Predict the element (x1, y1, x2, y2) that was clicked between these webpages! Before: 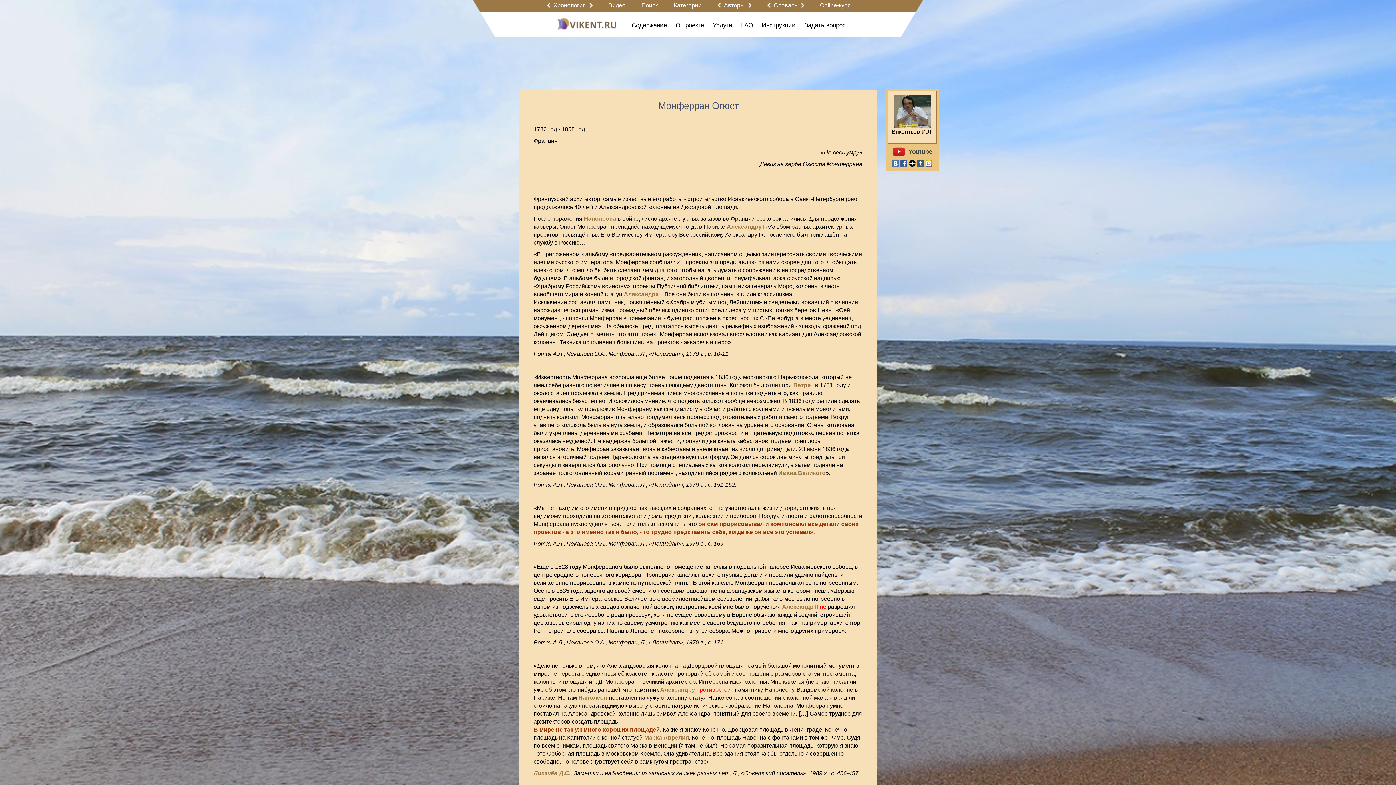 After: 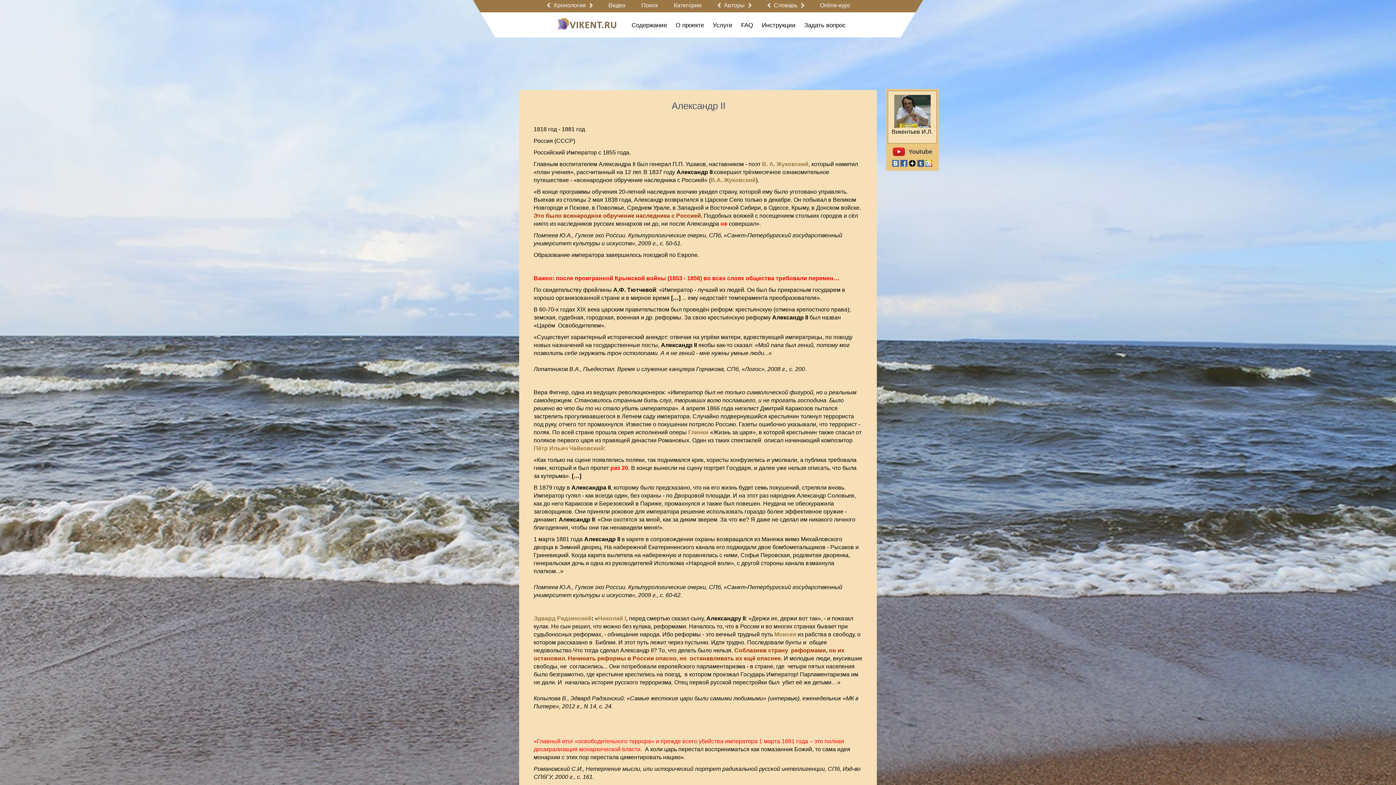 Action: label: Александр II bbox: (782, 604, 818, 610)